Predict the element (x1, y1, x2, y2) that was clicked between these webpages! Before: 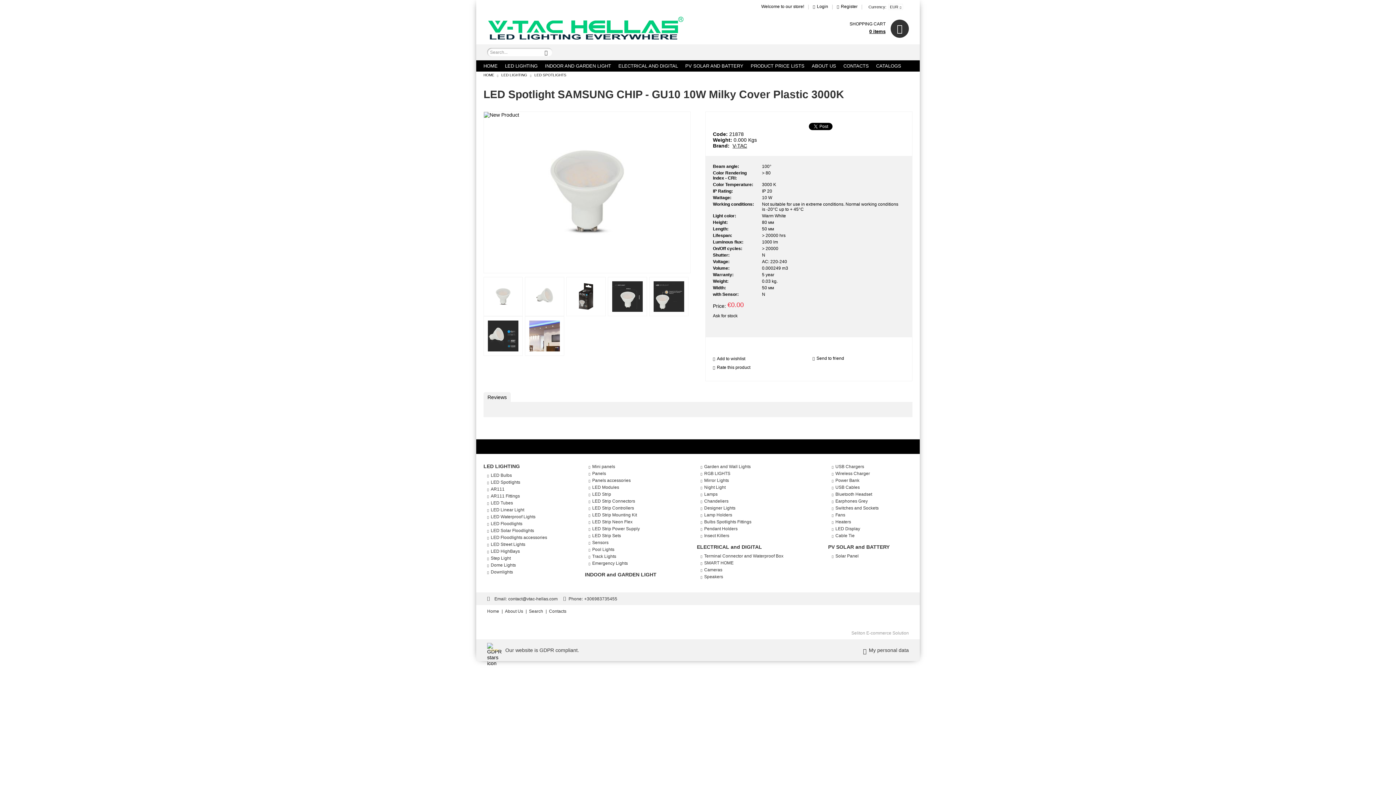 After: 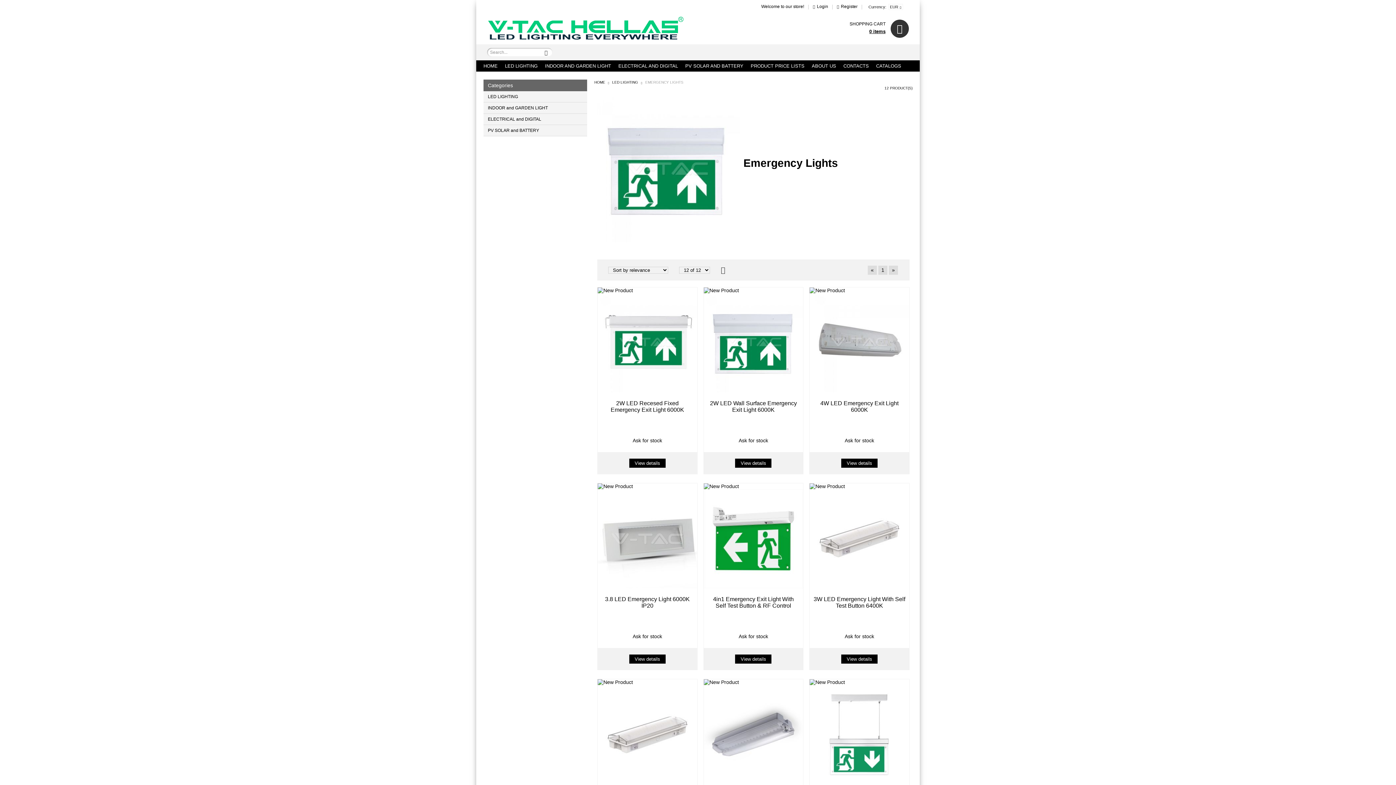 Action: bbox: (585, 561, 628, 566) label: Emergency Lights